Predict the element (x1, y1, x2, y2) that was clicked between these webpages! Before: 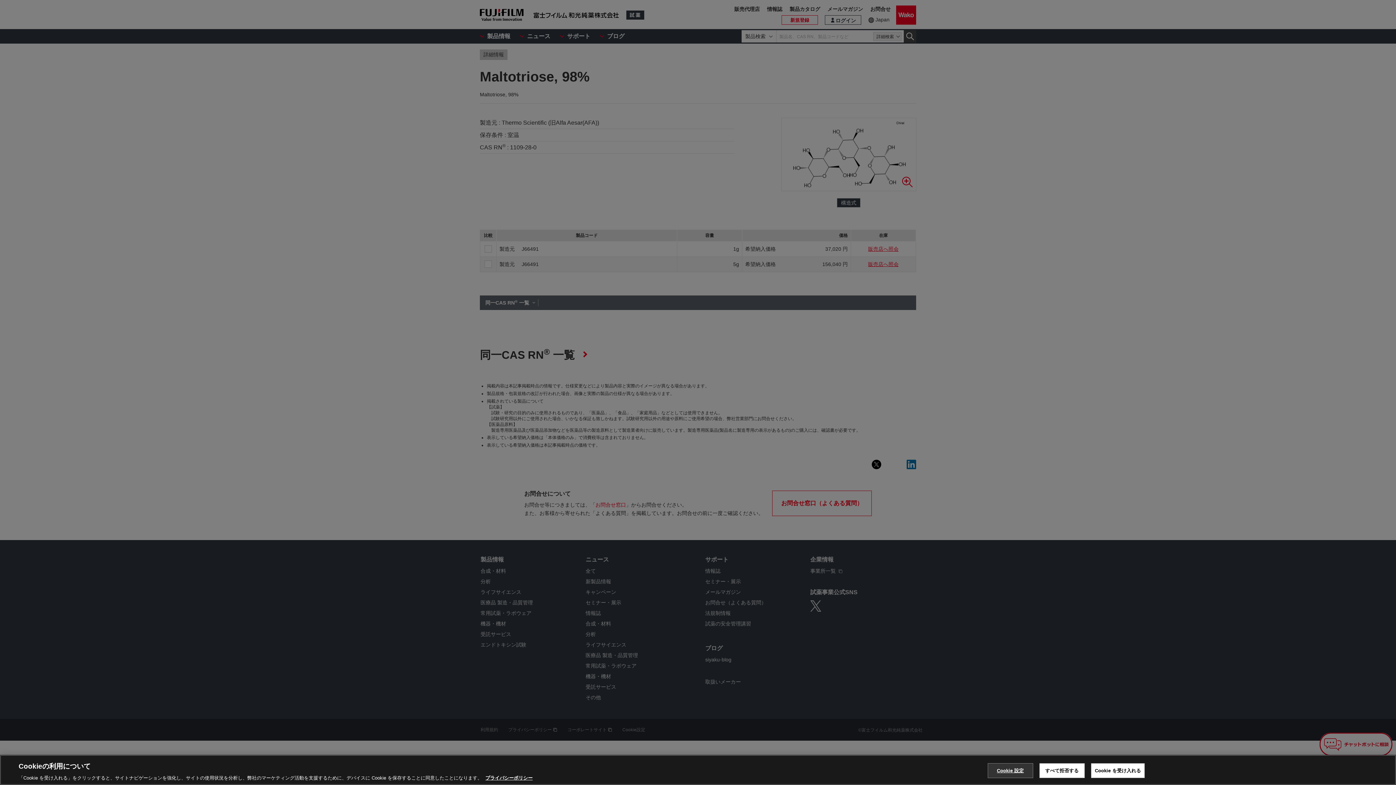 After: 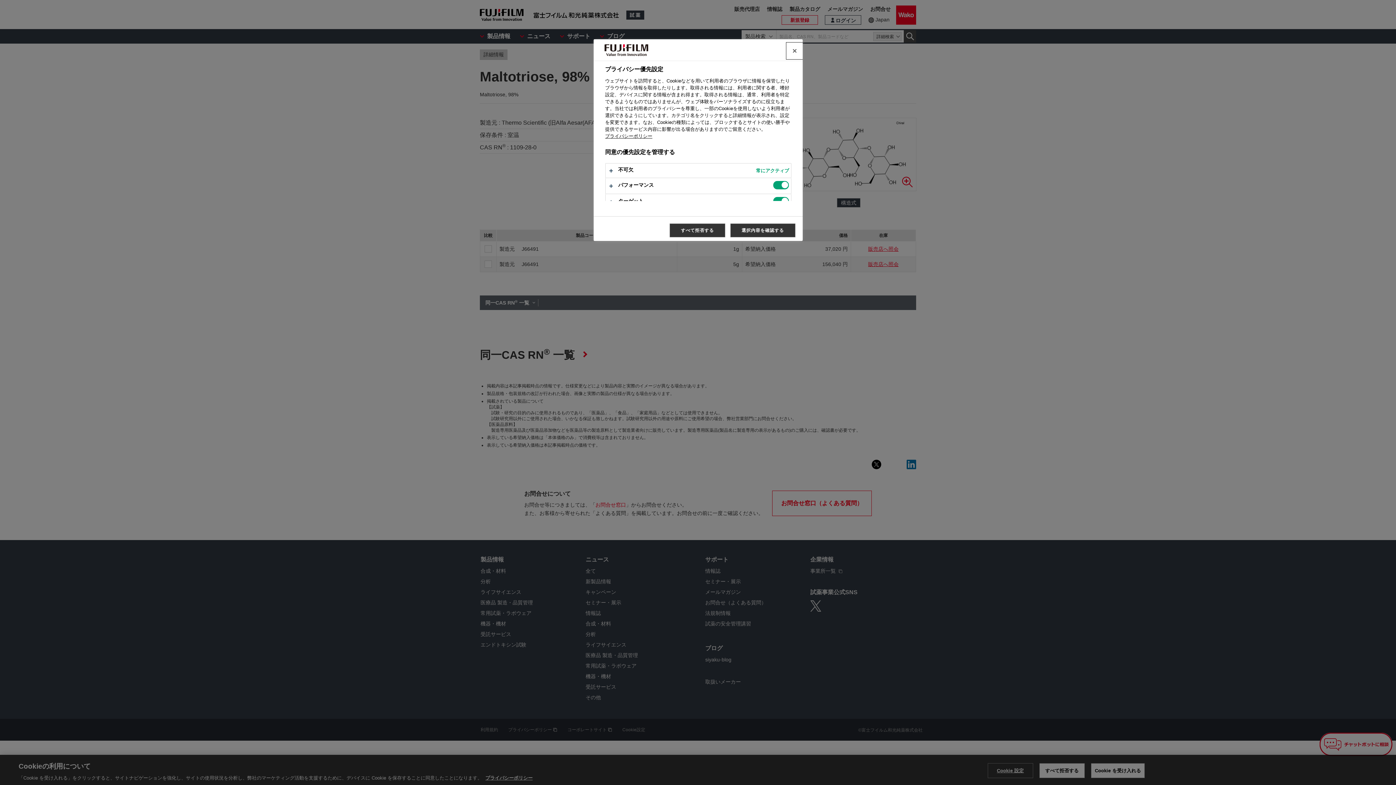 Action: label: Cookie 設定 bbox: (987, 763, 1033, 778)